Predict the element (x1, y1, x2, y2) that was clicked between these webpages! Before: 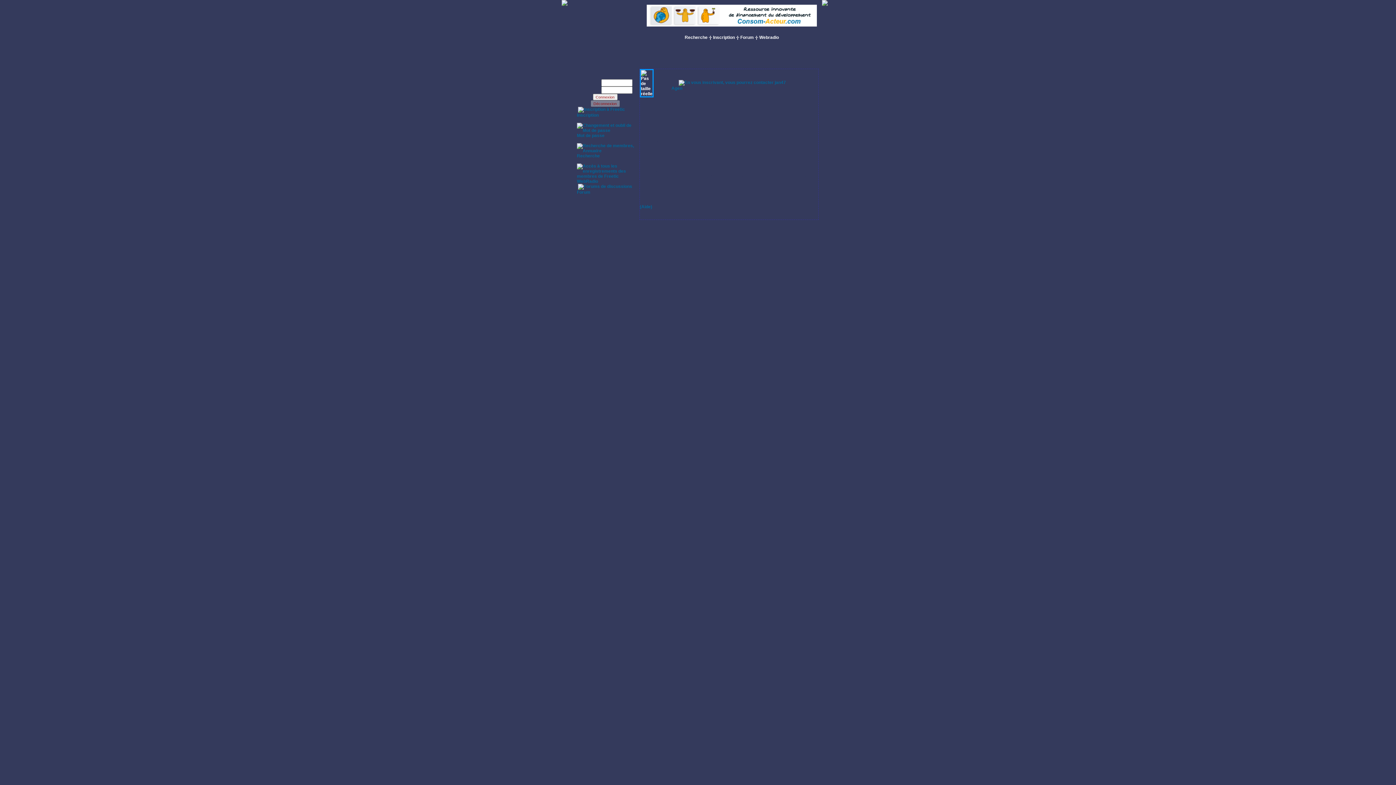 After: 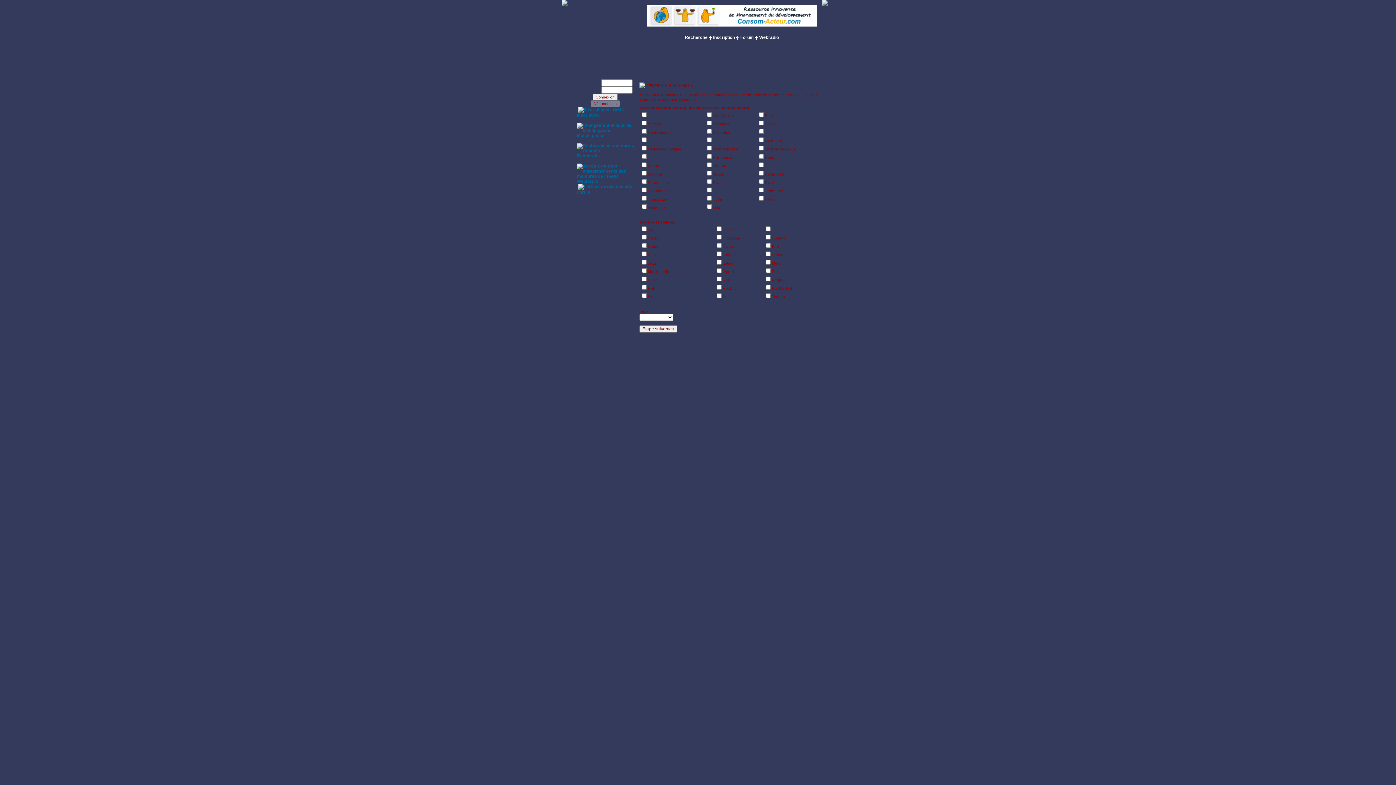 Action: bbox: (678, 80, 786, 85)